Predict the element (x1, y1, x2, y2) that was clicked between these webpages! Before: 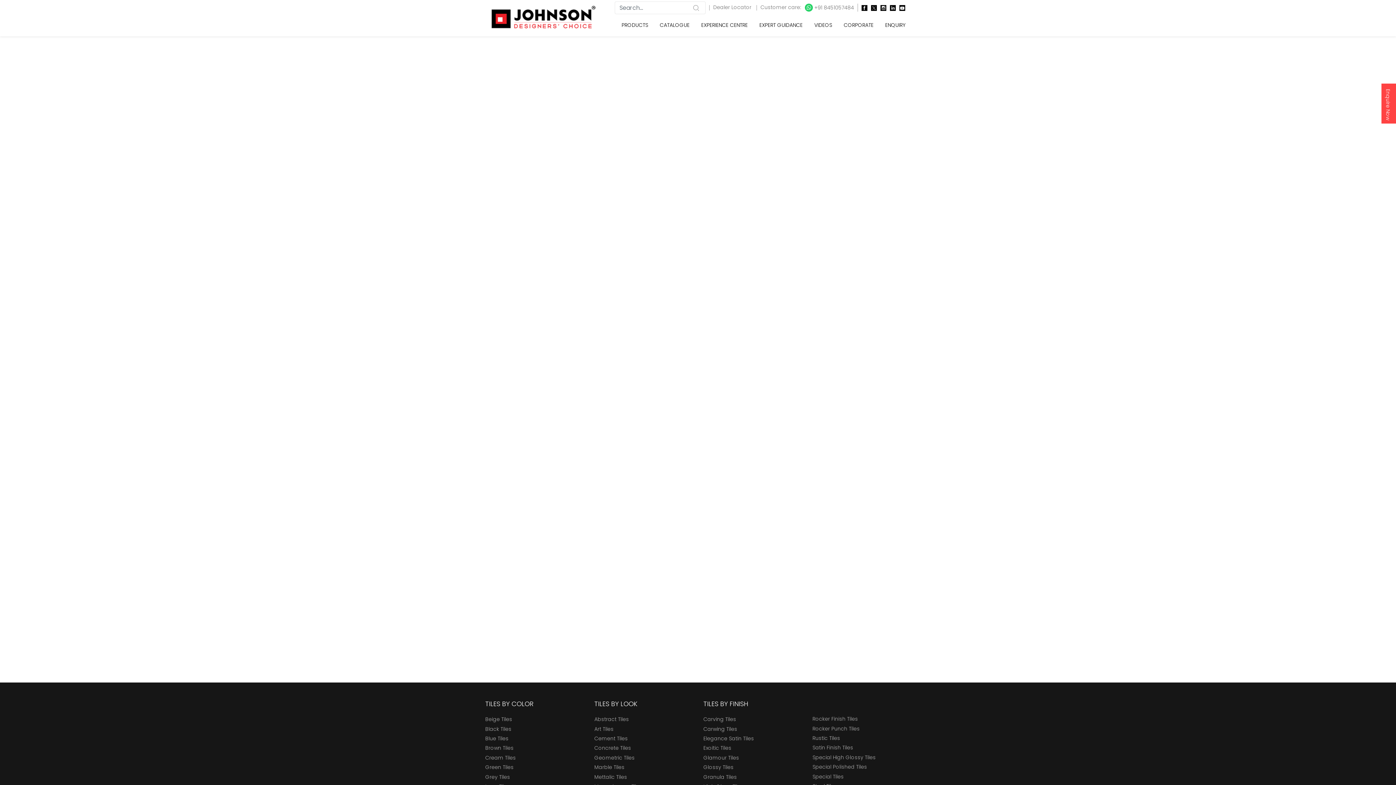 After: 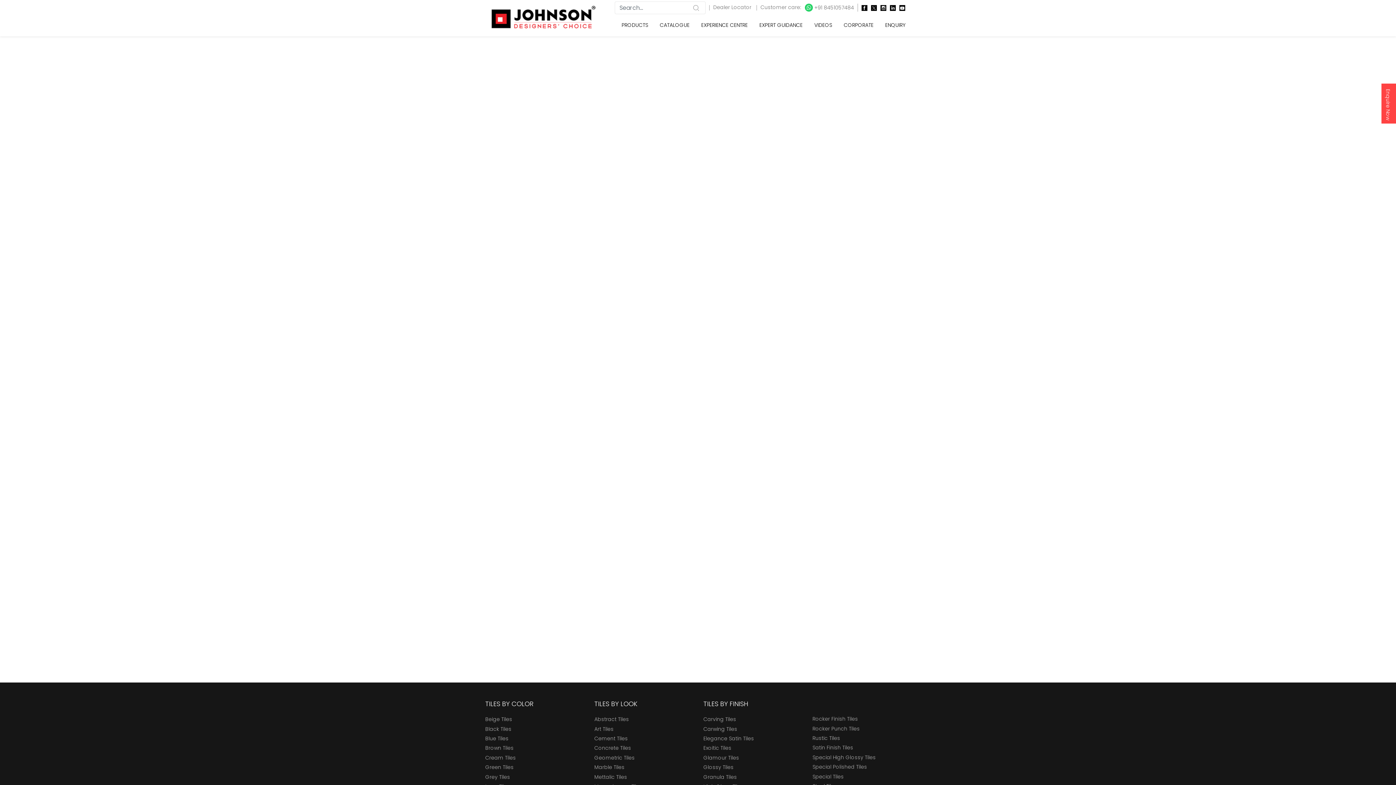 Action: bbox: (801, 3, 854, 11) label:  +91 8451057484